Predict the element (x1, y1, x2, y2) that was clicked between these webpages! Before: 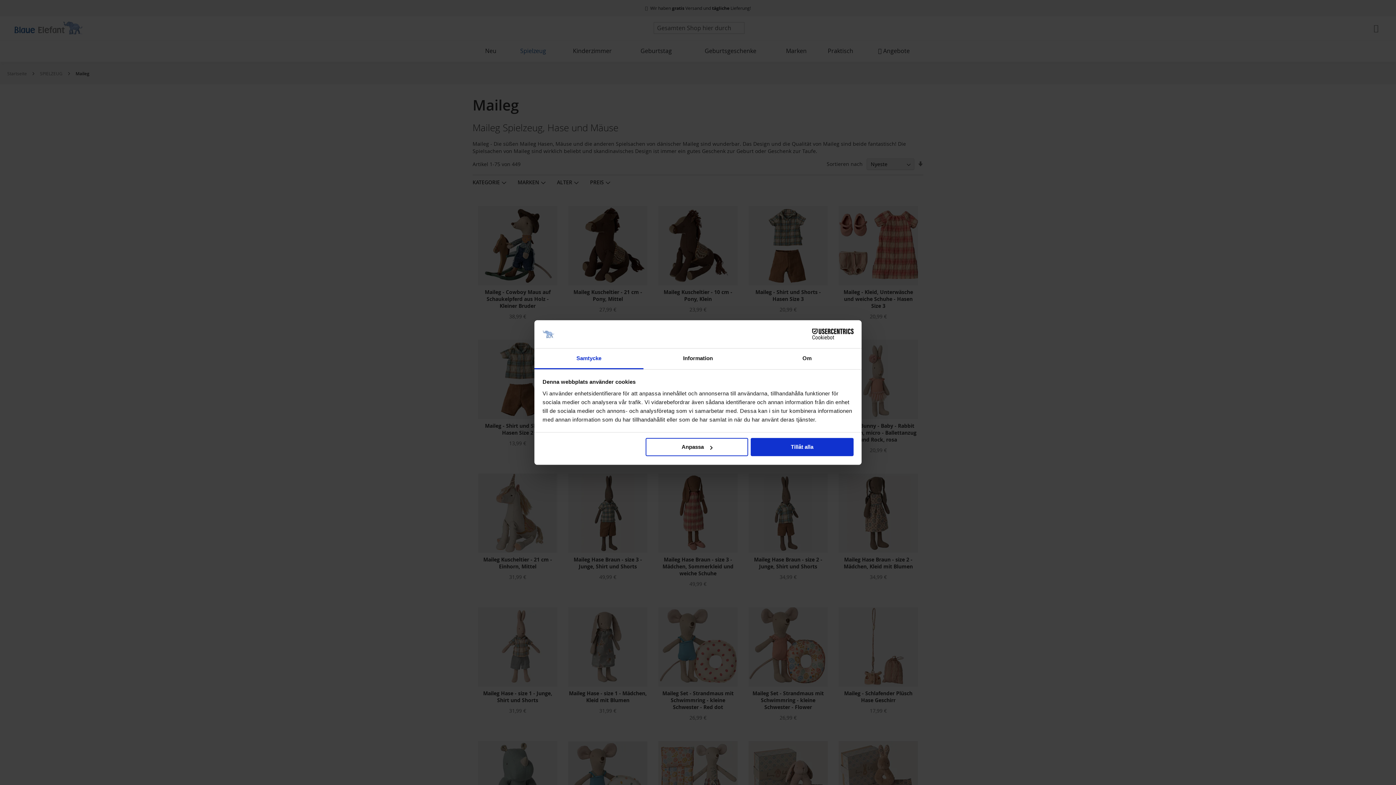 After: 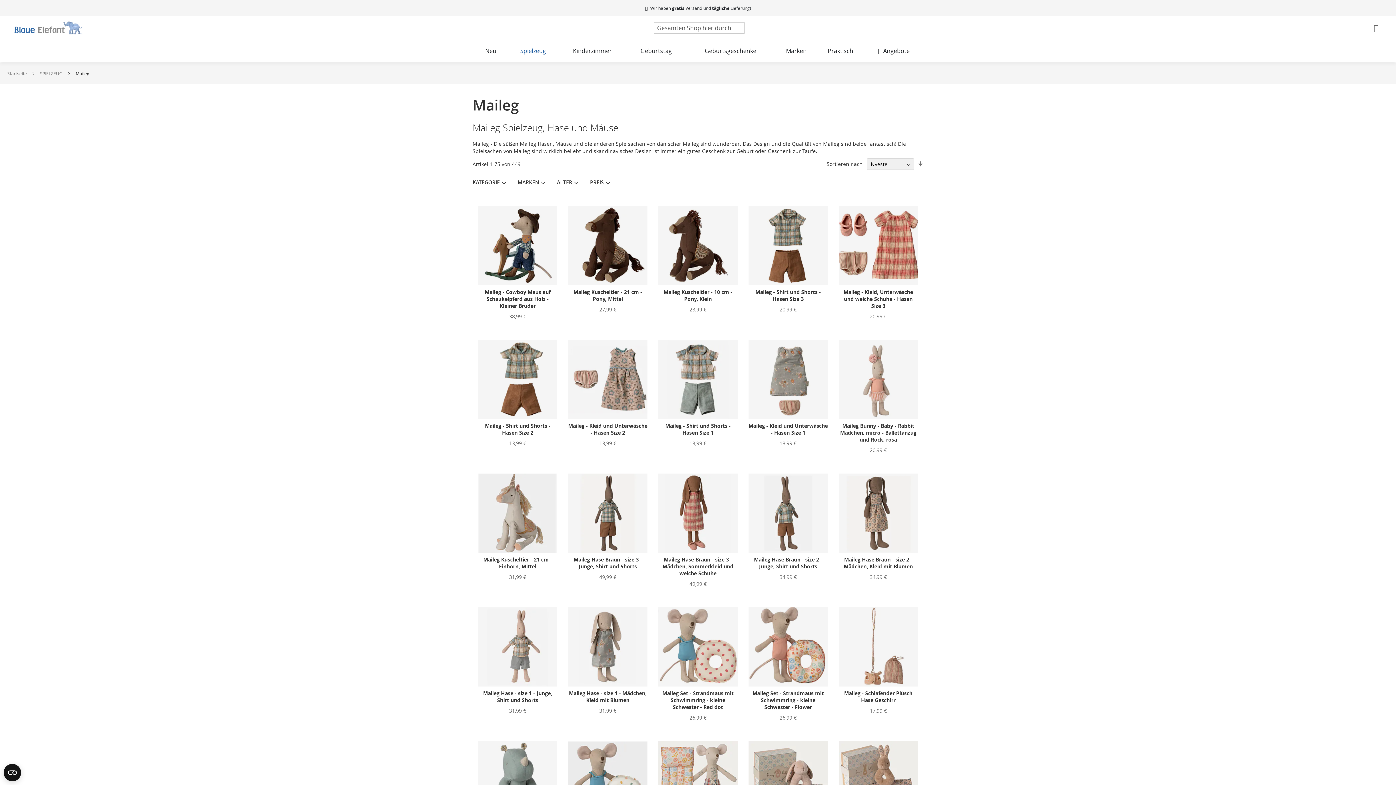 Action: bbox: (751, 438, 853, 456) label: Tillåt alla